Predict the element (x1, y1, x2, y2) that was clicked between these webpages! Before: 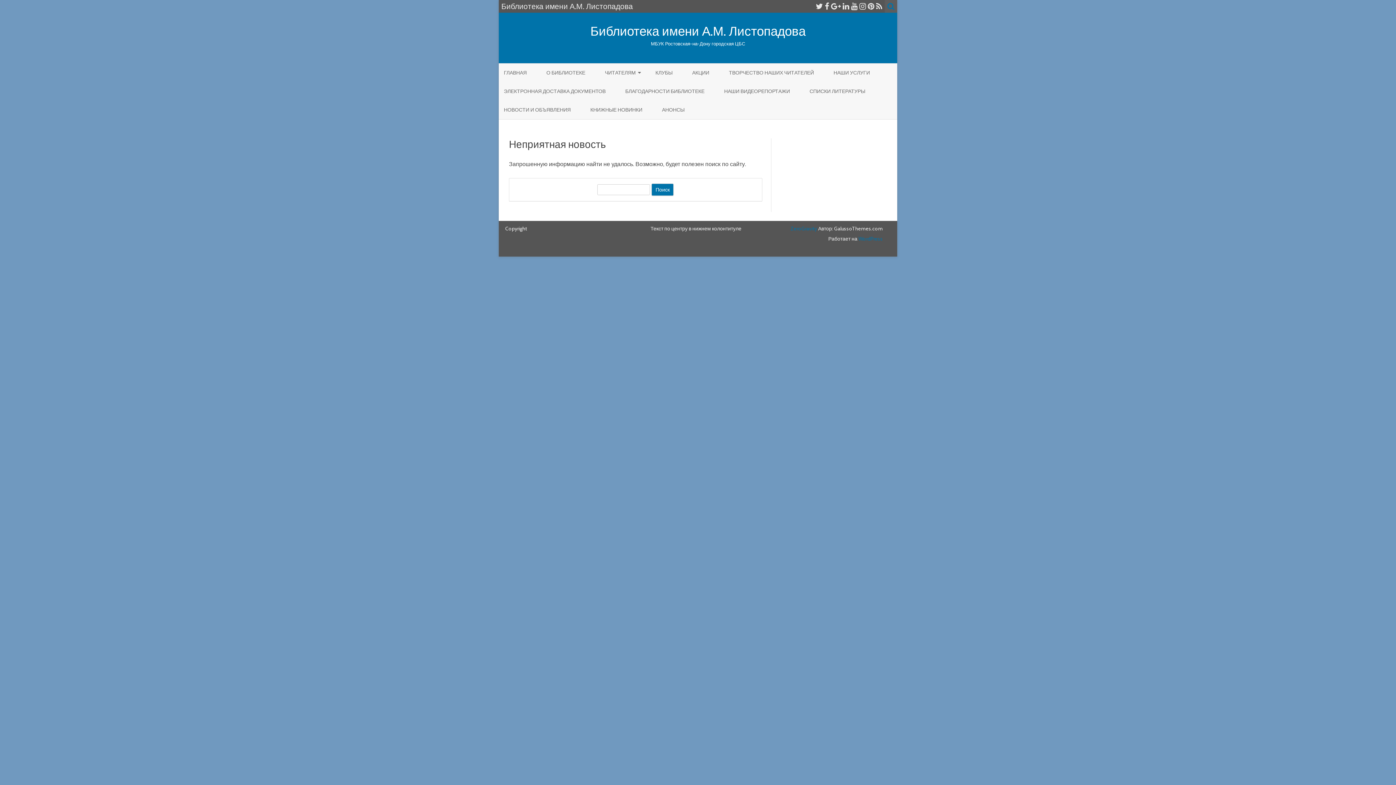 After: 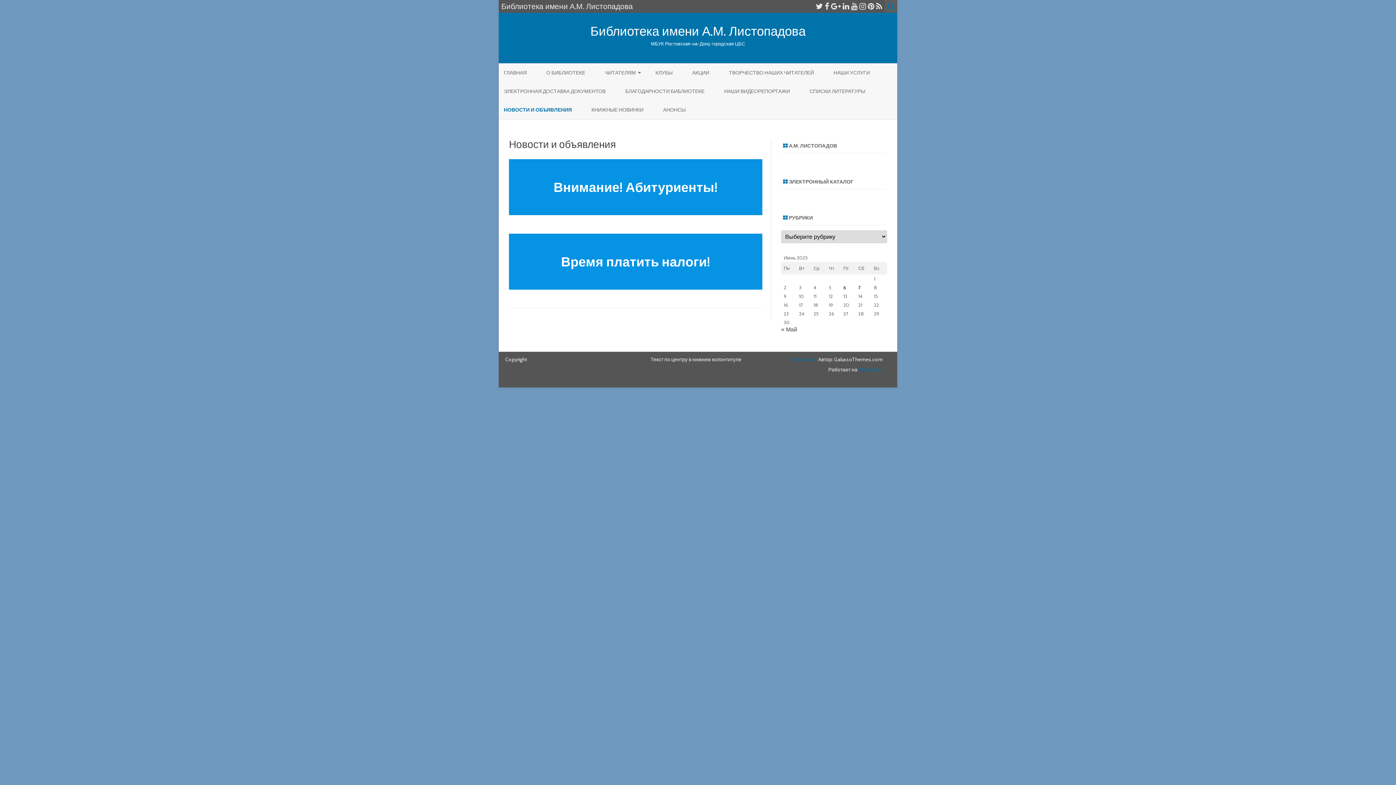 Action: label: НОВОСТИ И ОБЪЯВЛЕНИЯ bbox: (504, 100, 570, 119)